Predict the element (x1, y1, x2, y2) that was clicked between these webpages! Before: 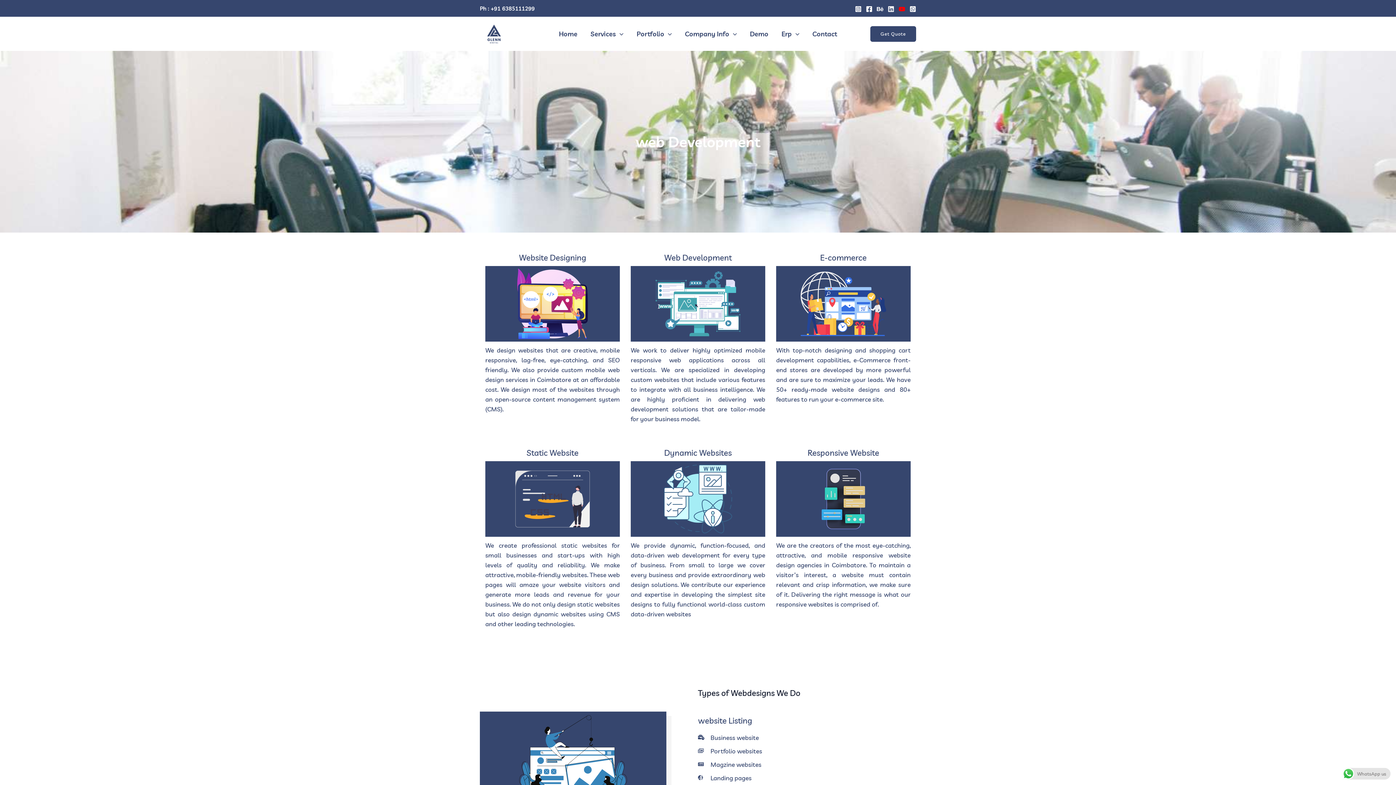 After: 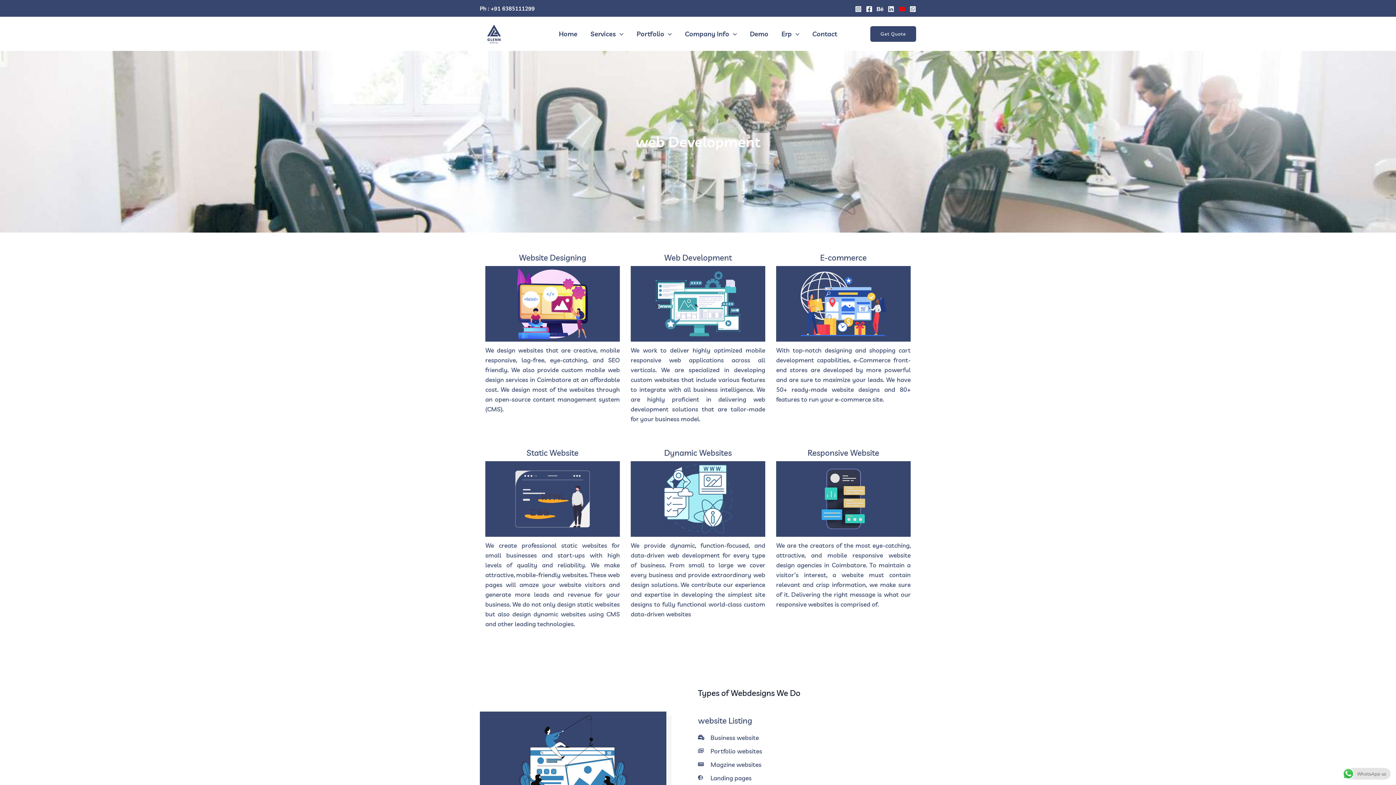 Action: bbox: (888, 5, 894, 12) label: Linkedin